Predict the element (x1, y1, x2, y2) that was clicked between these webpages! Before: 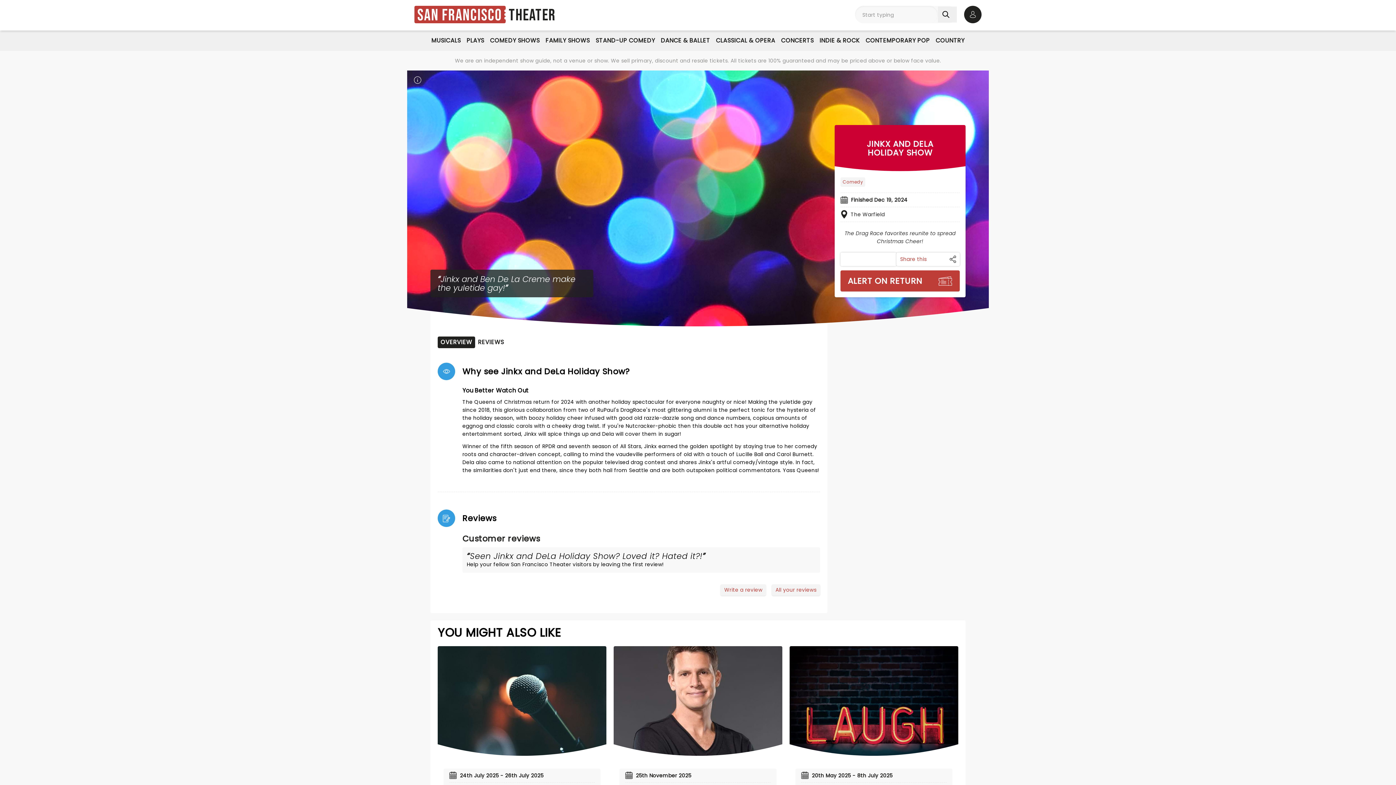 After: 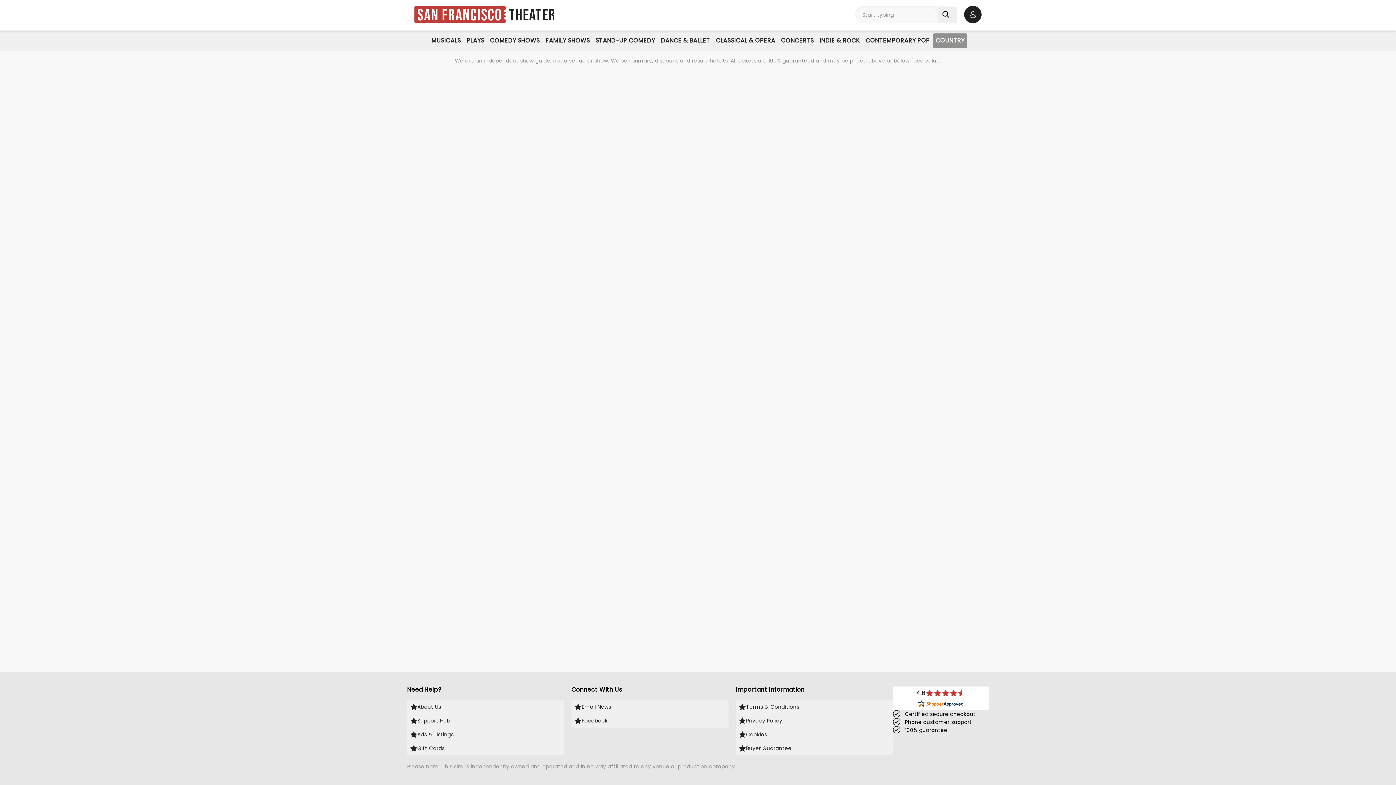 Action: bbox: (933, 33, 967, 48) label: COUNTRY